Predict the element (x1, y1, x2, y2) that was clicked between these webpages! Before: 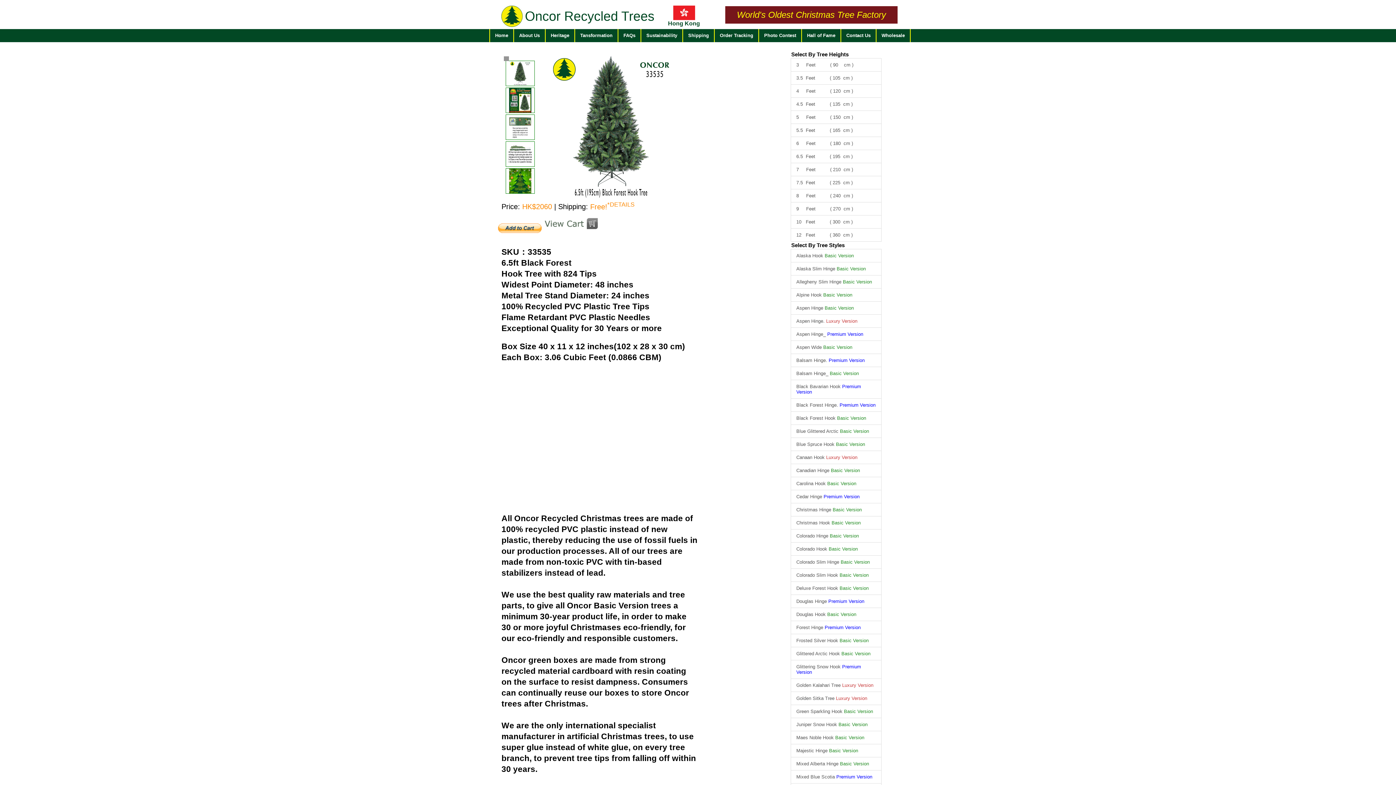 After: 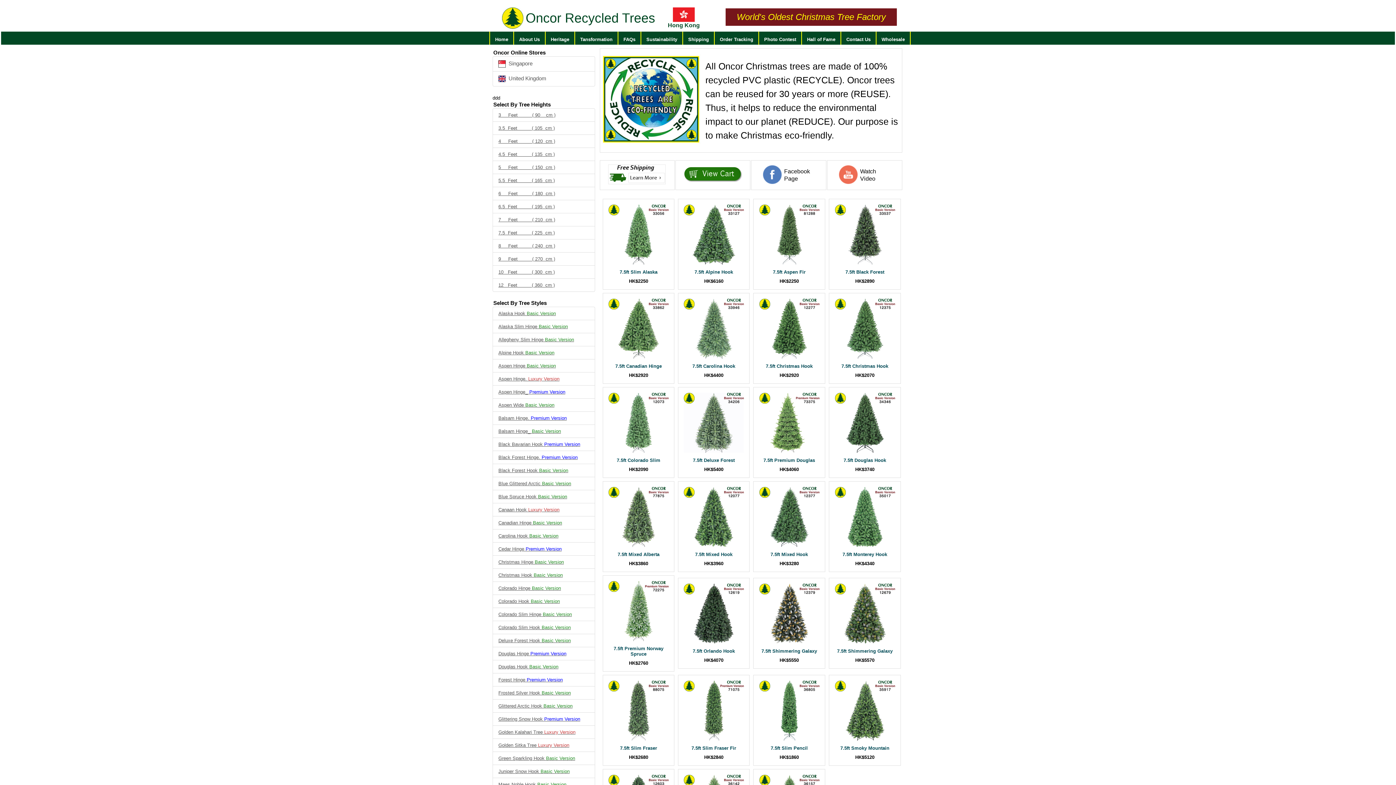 Action: label: 7.5  Feet          ( 225  cm ) bbox: (790, 176, 881, 189)